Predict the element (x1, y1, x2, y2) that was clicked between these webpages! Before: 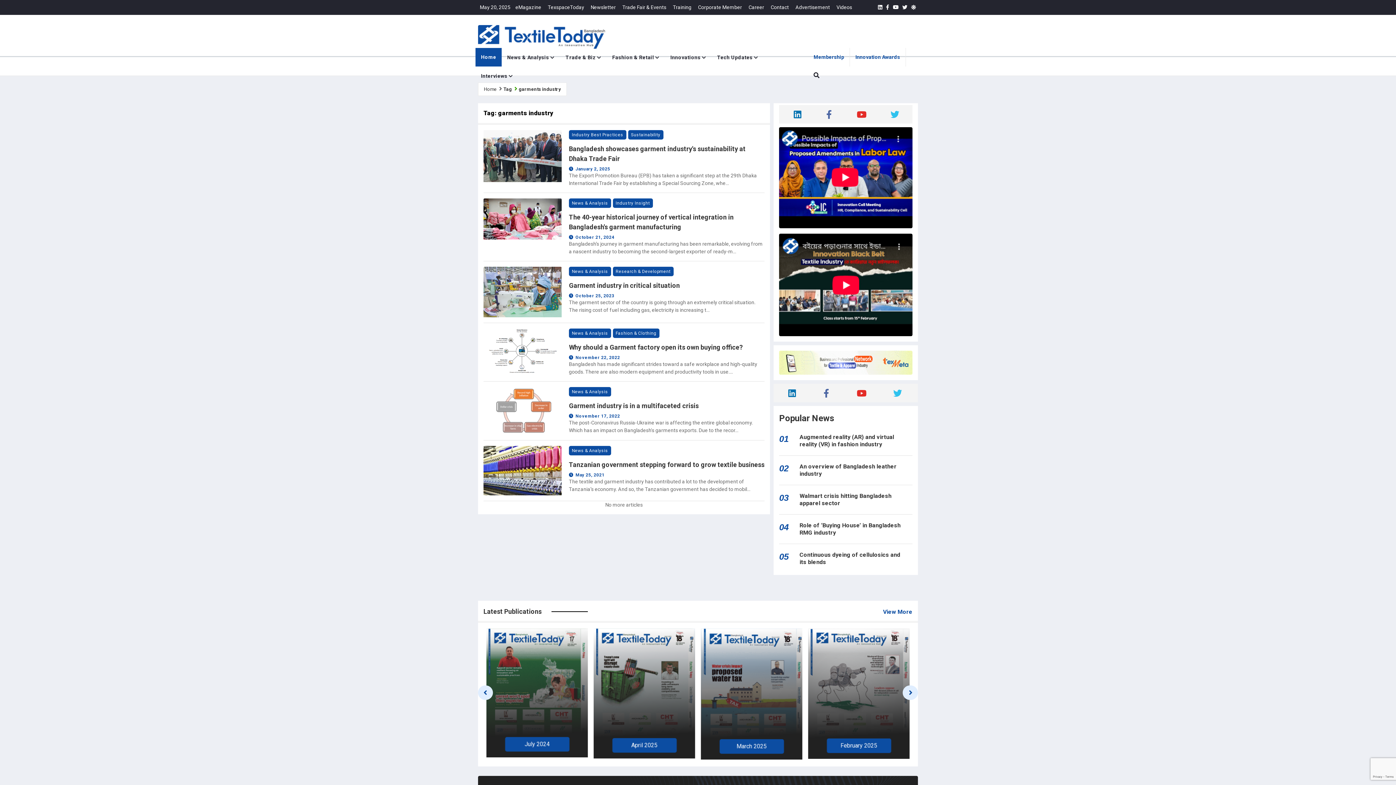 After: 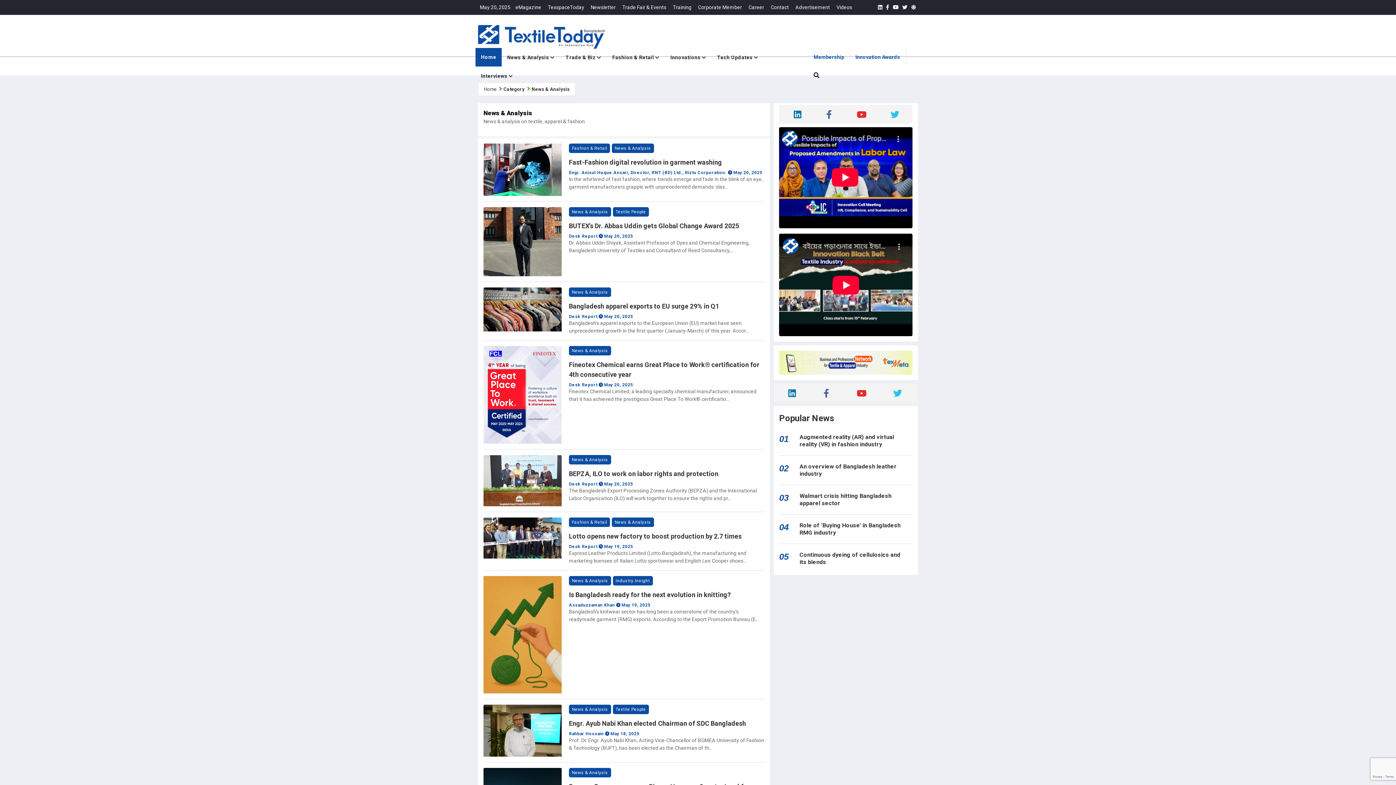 Action: label: News & Analysis bbox: (569, 446, 611, 455)